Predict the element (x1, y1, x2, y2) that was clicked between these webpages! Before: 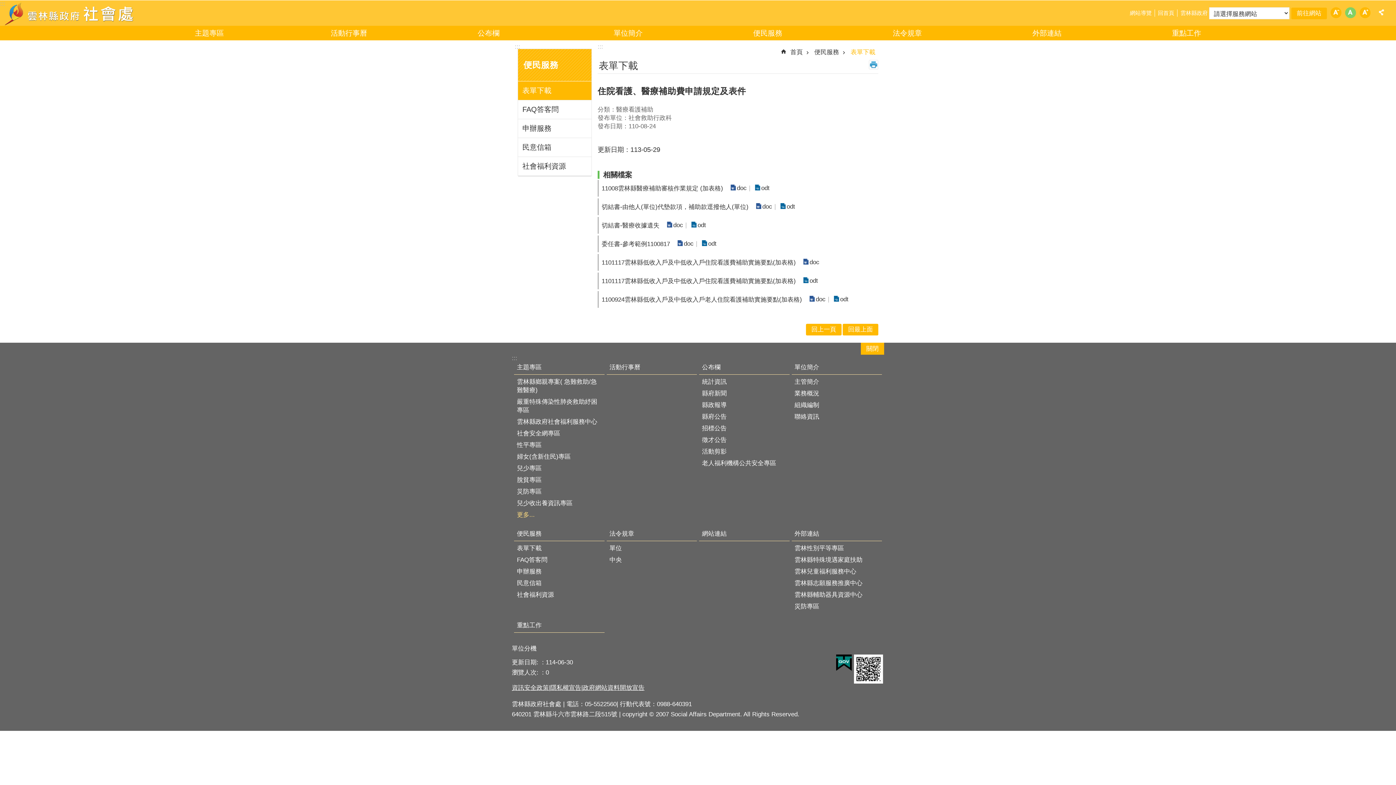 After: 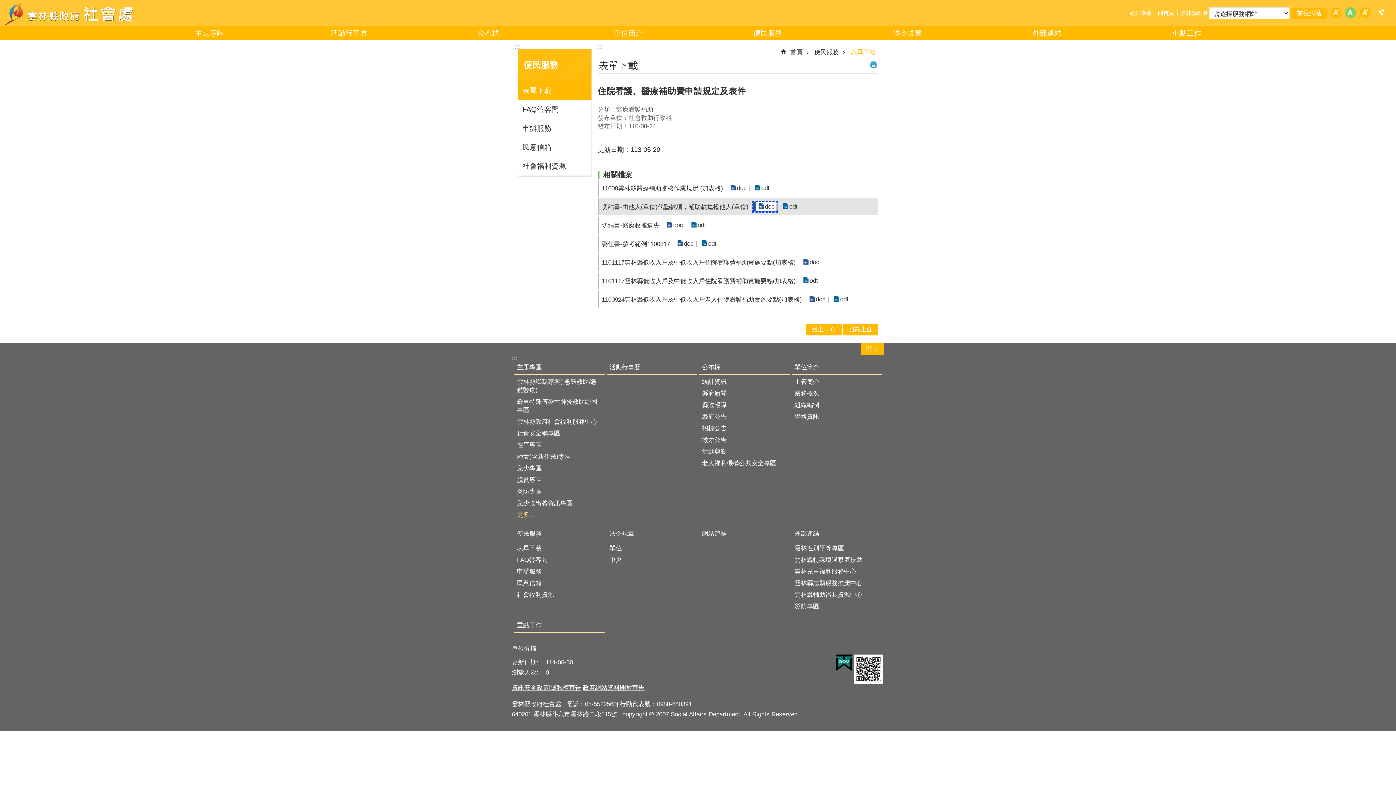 Action: bbox: (753, 201, 774, 211) label: doc